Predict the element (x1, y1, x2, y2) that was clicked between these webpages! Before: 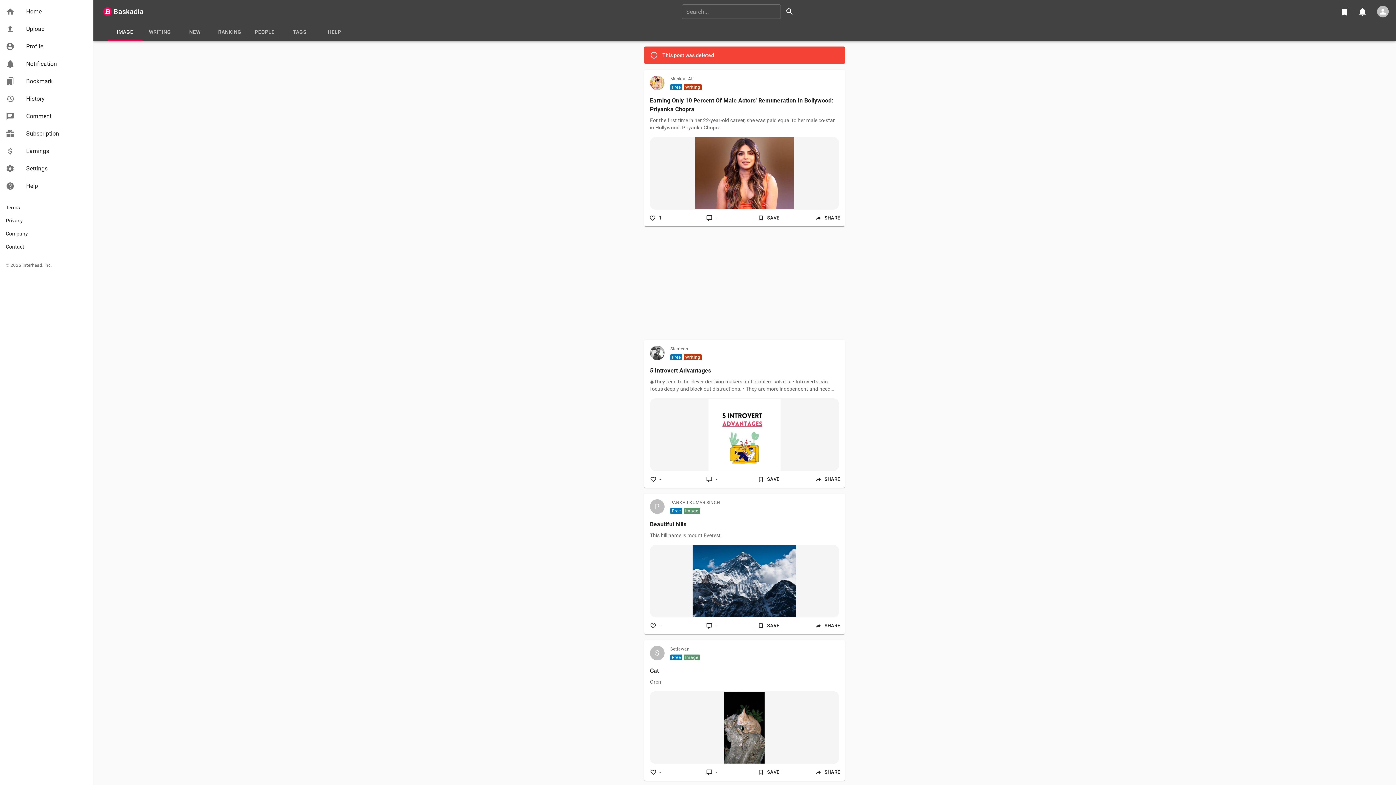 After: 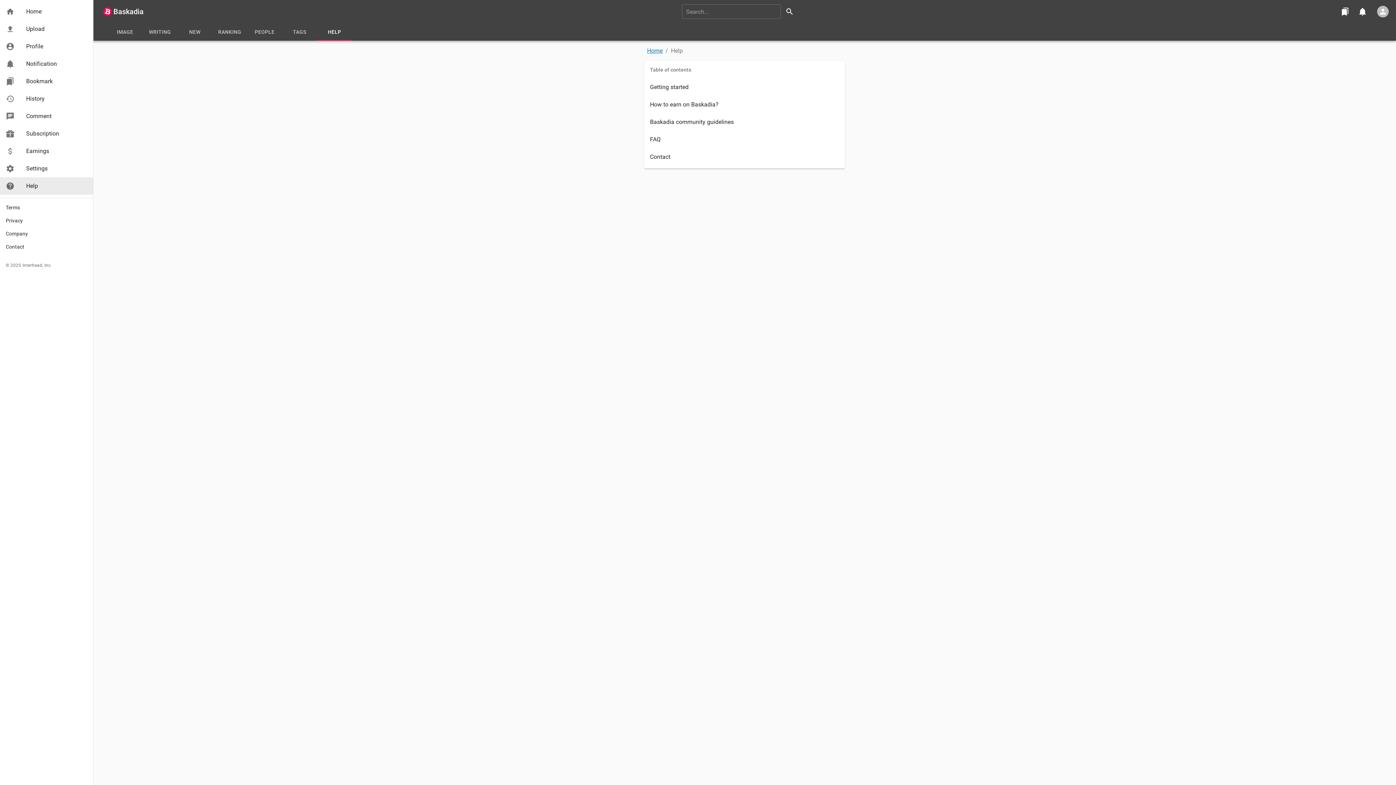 Action: label: Help bbox: (0, 177, 93, 194)